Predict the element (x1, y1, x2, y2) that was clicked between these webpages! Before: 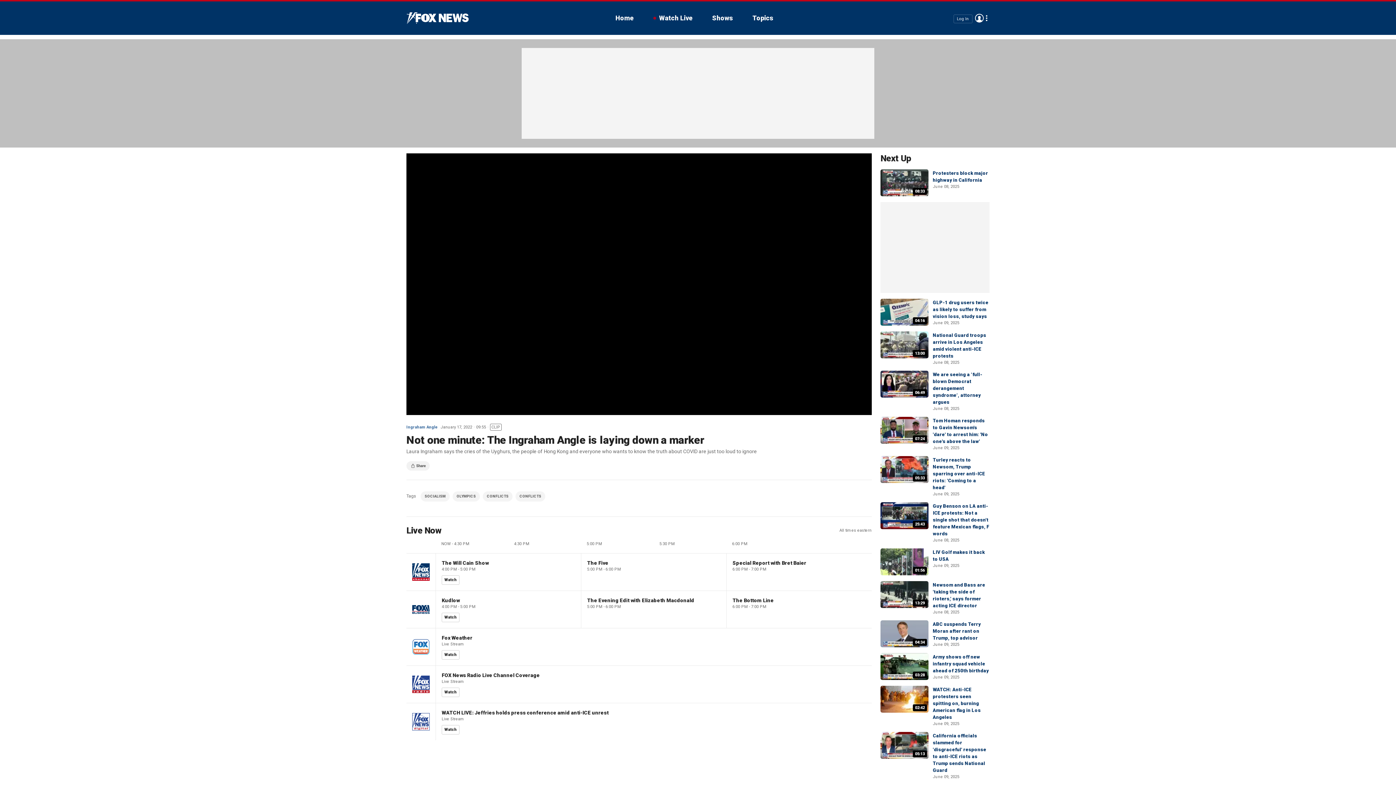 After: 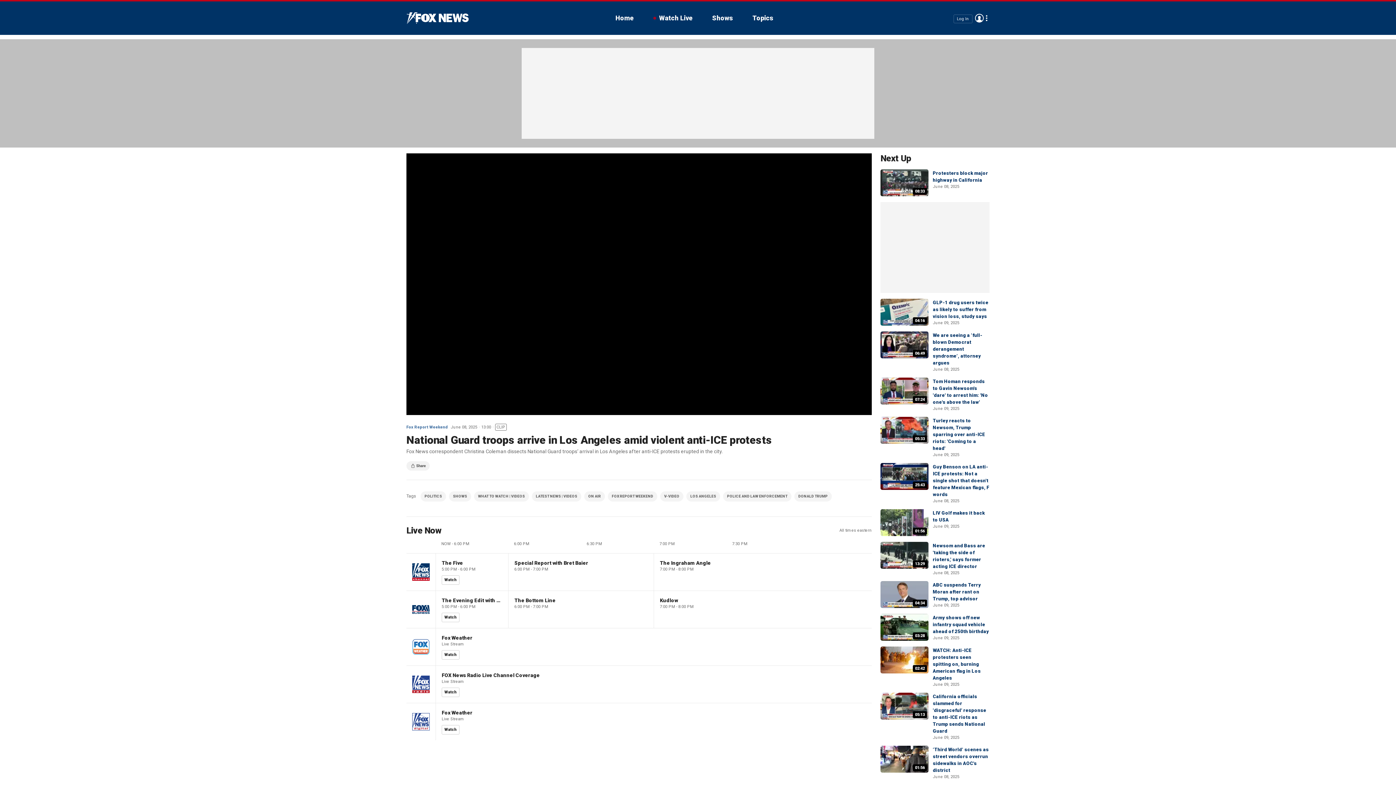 Action: label: 13:00 bbox: (880, 331, 928, 358)